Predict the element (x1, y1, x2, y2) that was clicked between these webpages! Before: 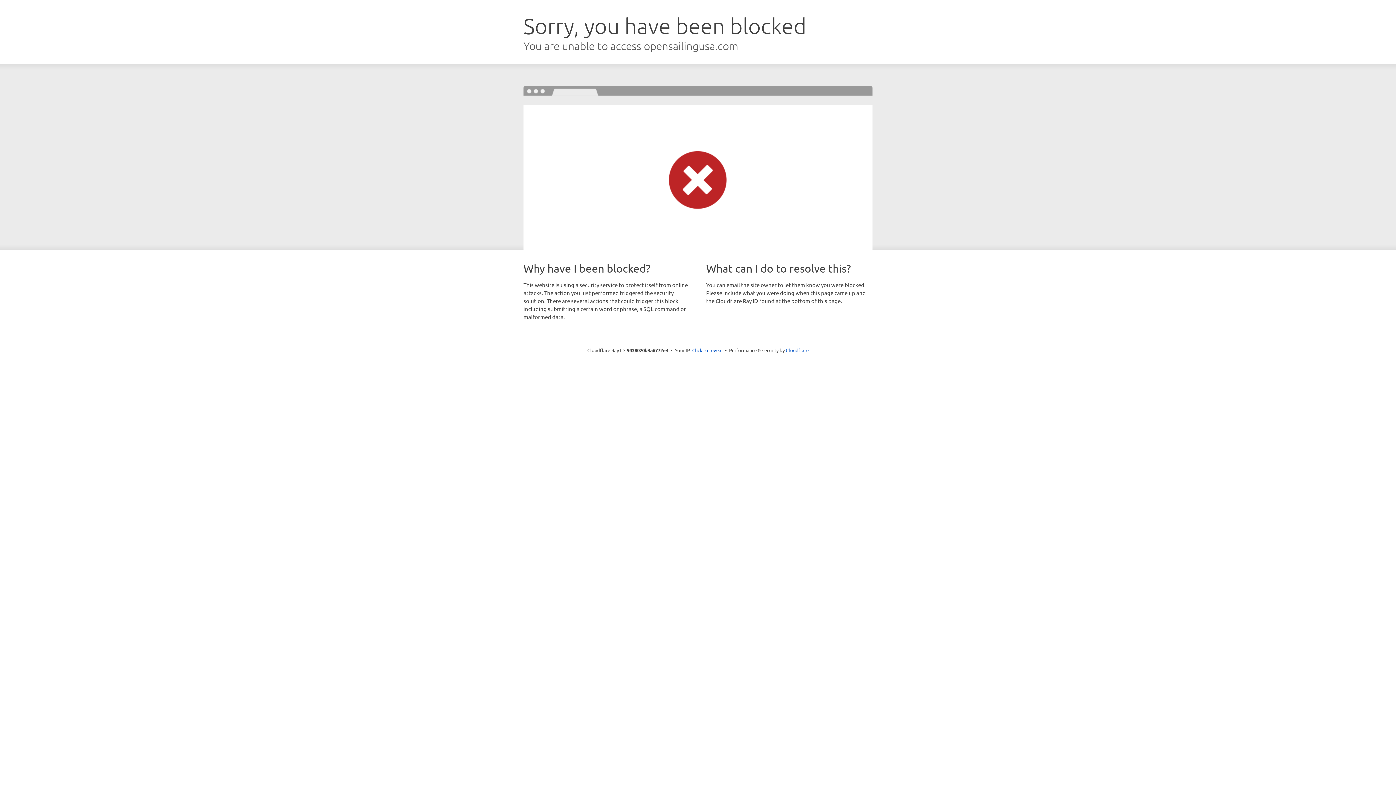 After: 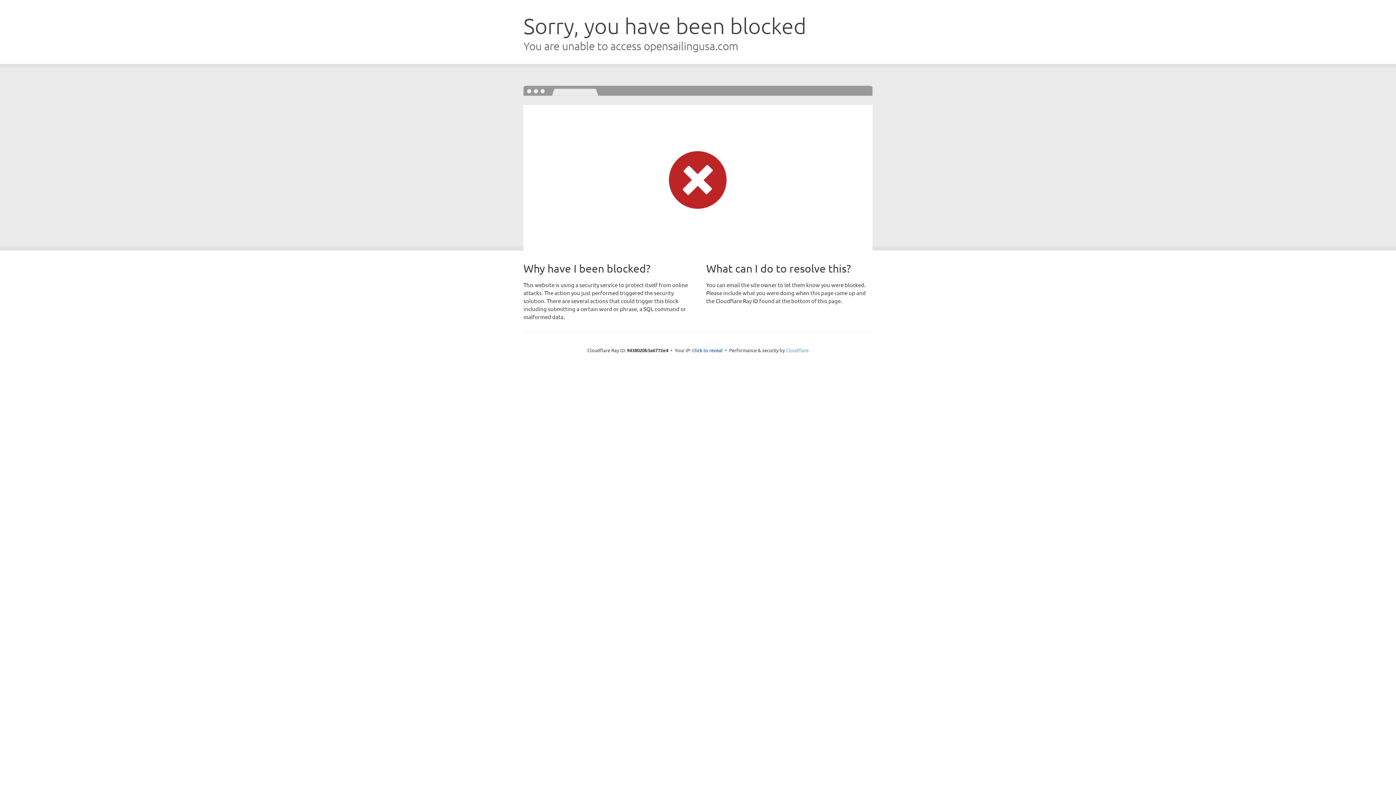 Action: bbox: (786, 347, 808, 353) label: Cloudflare